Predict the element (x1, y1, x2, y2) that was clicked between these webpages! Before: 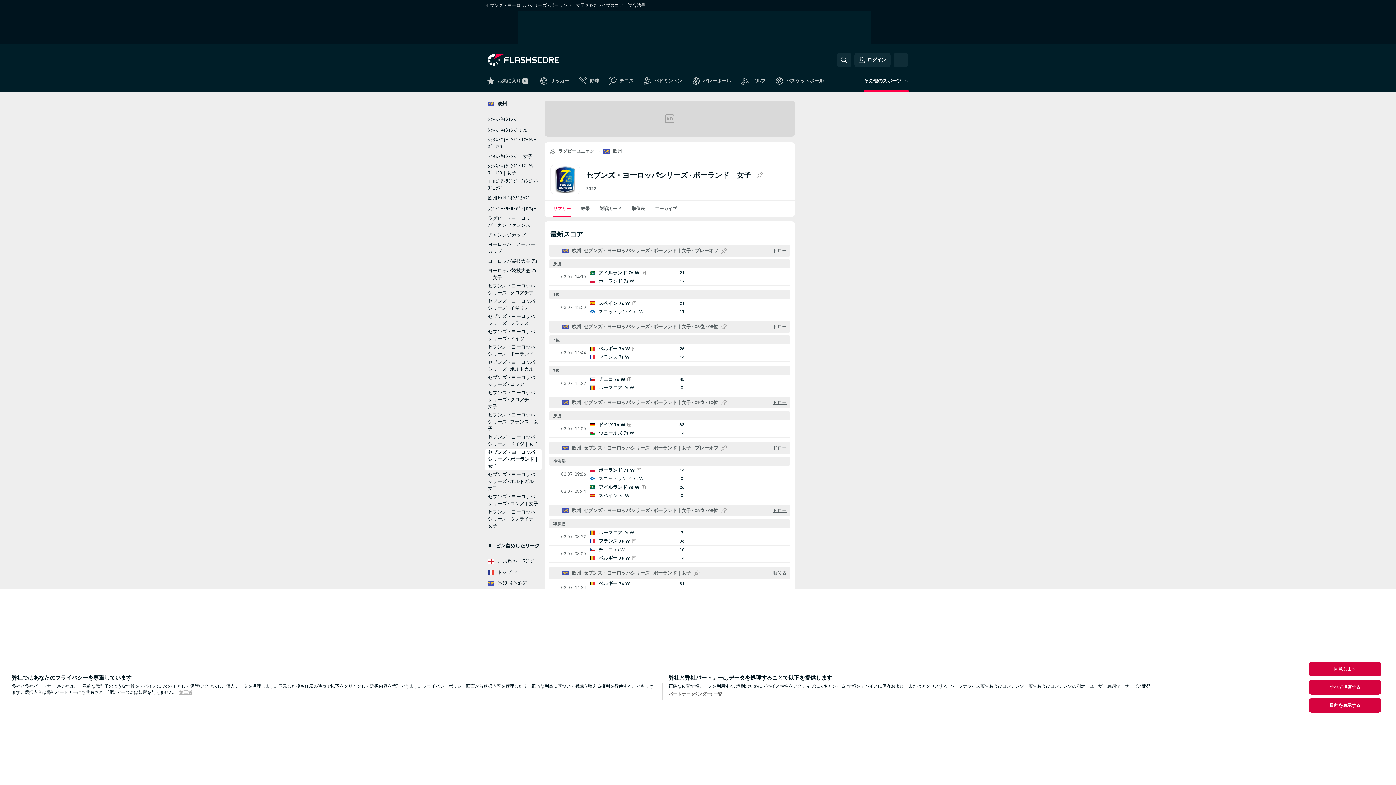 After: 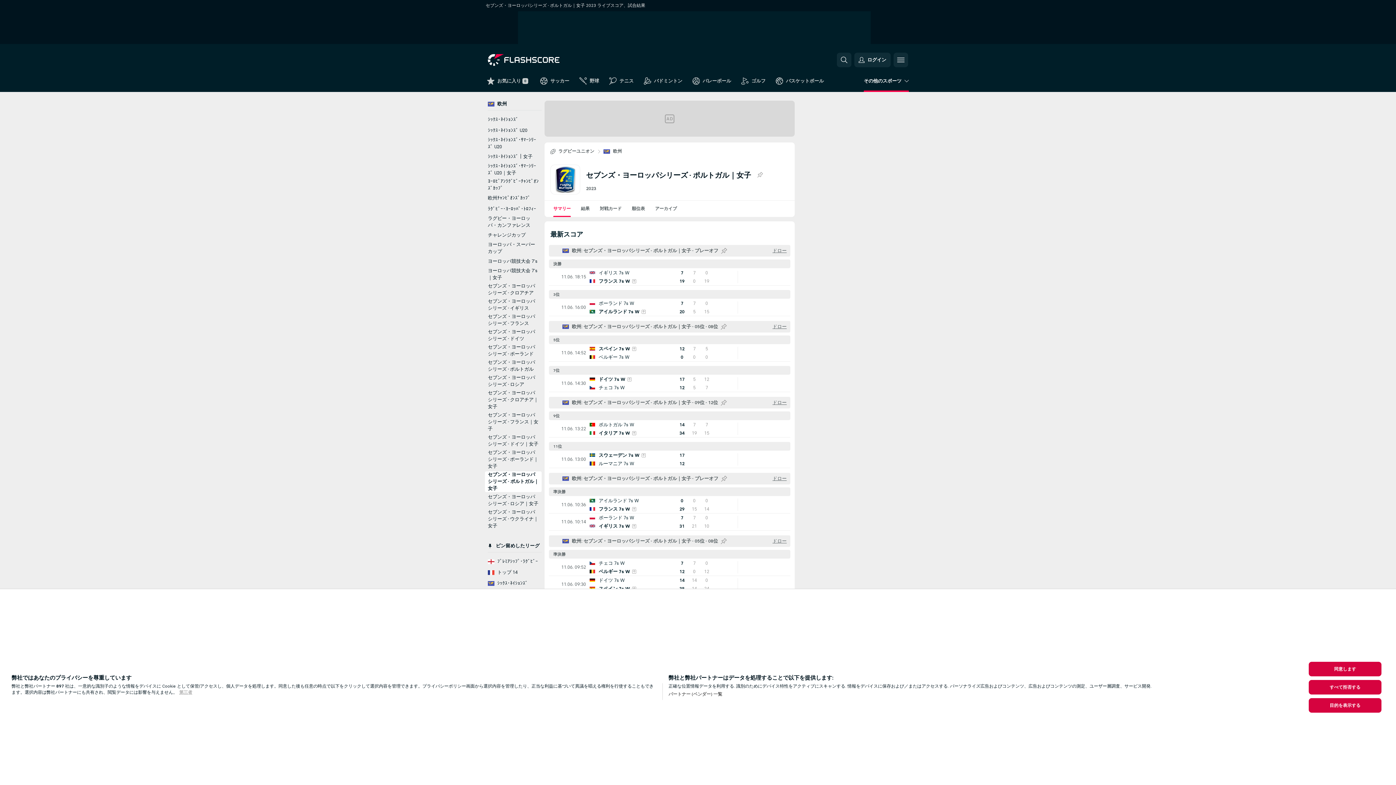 Action: label: セブンズ・ヨーロッパシリーズ - ポルトガル｜女子 bbox: (485, 471, 541, 492)